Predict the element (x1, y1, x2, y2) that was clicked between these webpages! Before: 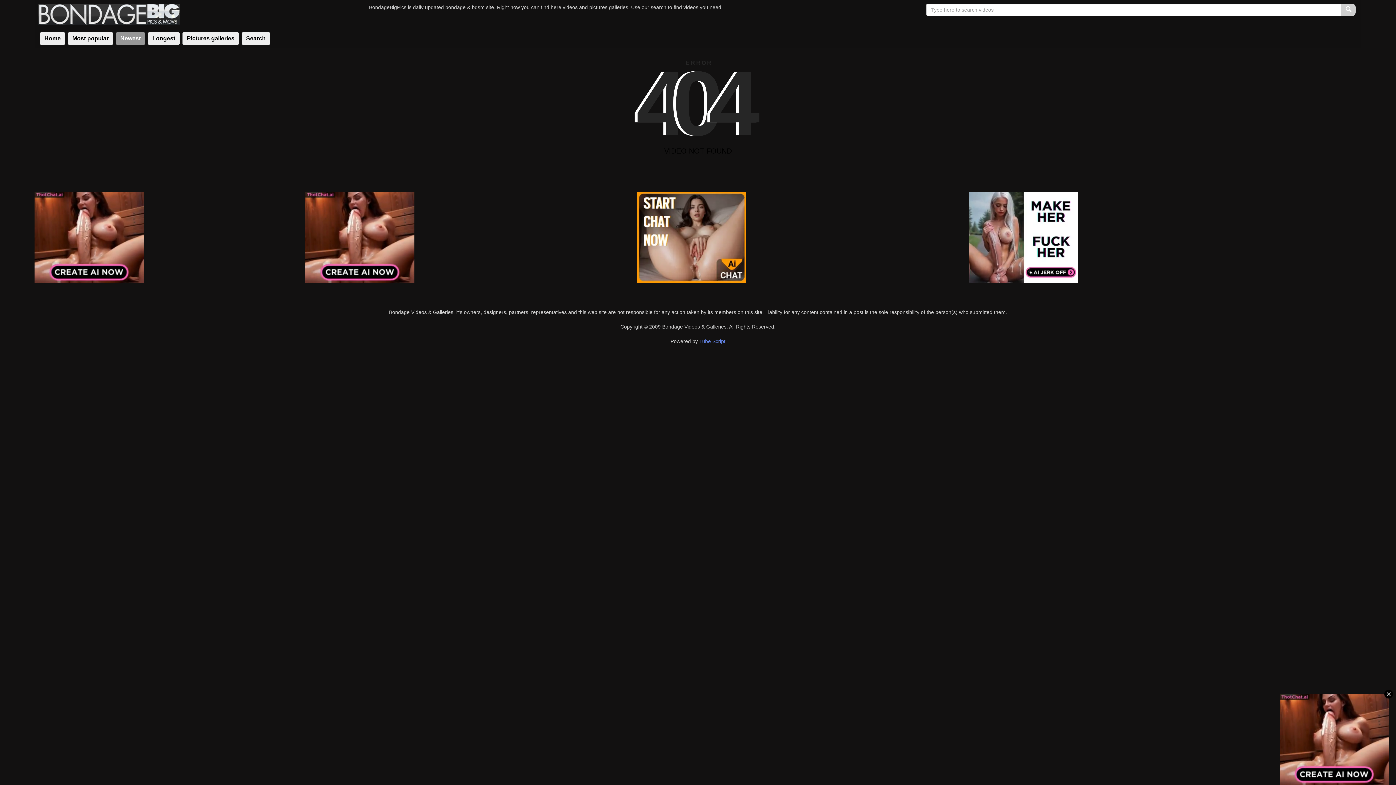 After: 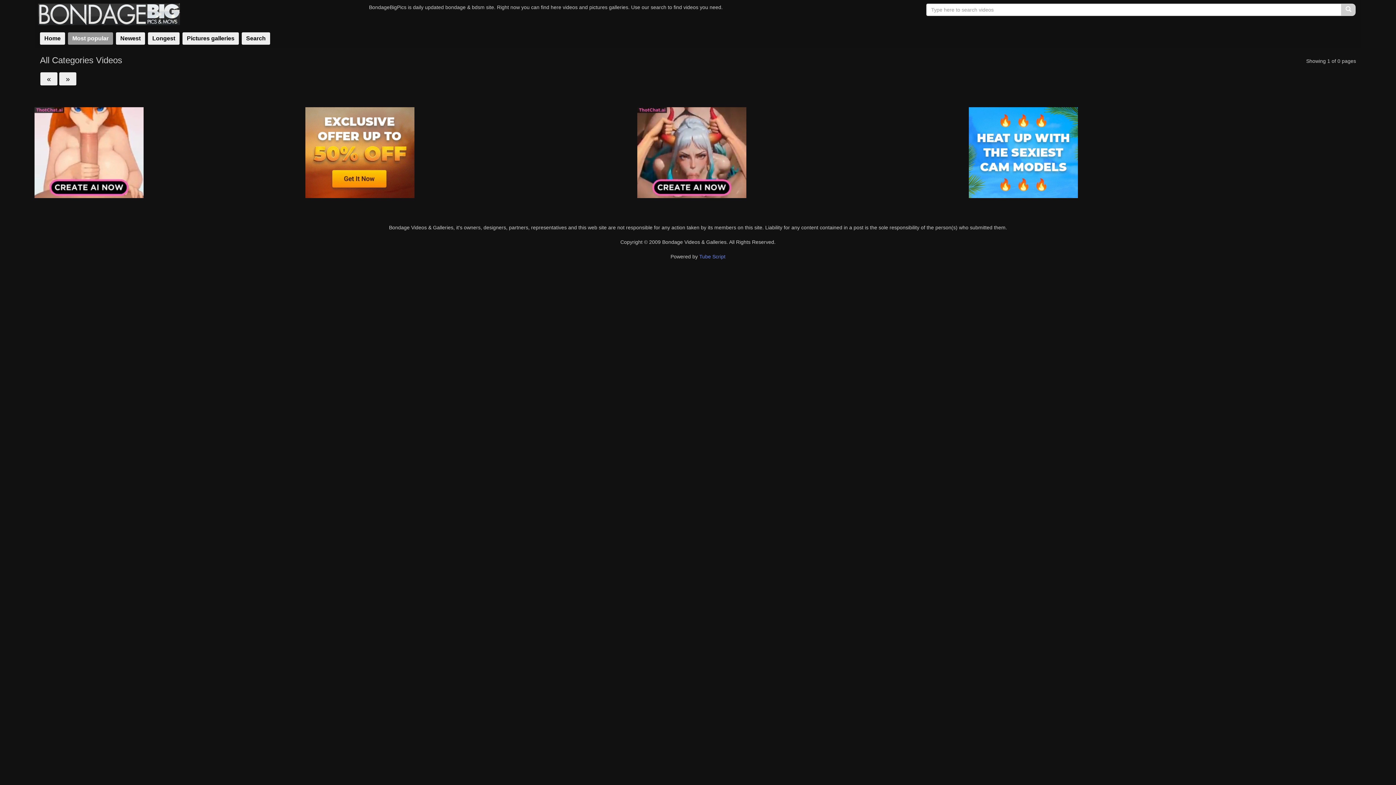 Action: label: Most popular bbox: (68, 32, 113, 44)